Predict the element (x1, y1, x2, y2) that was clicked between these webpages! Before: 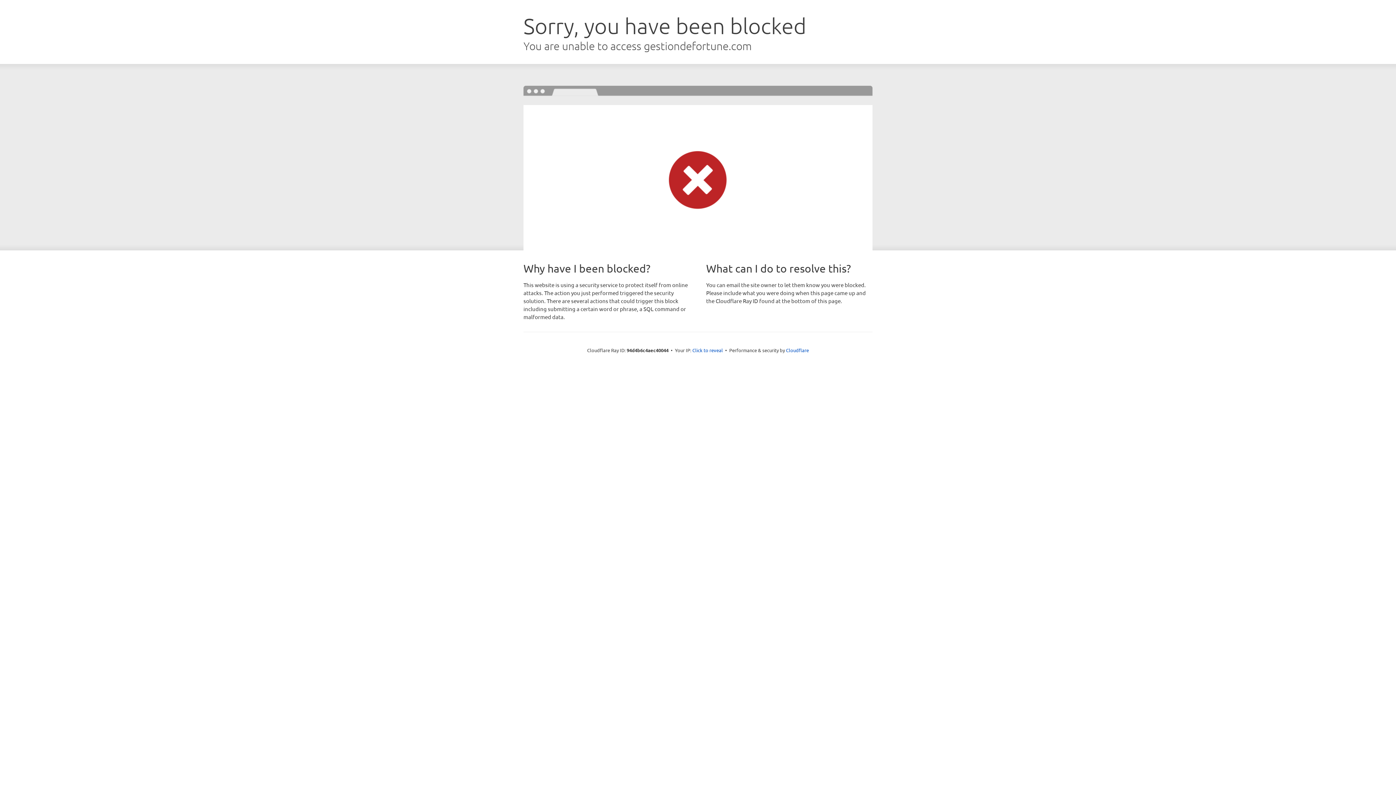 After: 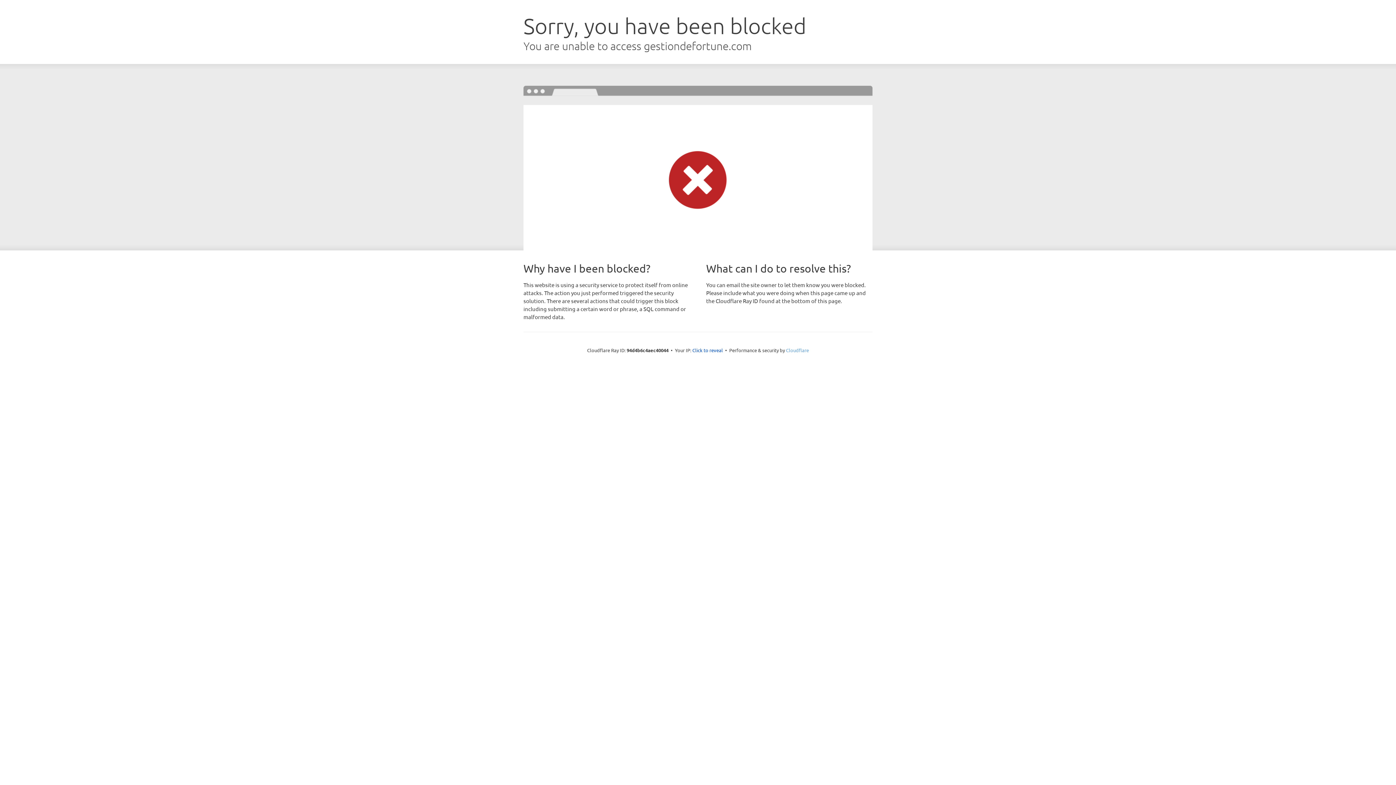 Action: label: Cloudflare bbox: (786, 347, 809, 353)